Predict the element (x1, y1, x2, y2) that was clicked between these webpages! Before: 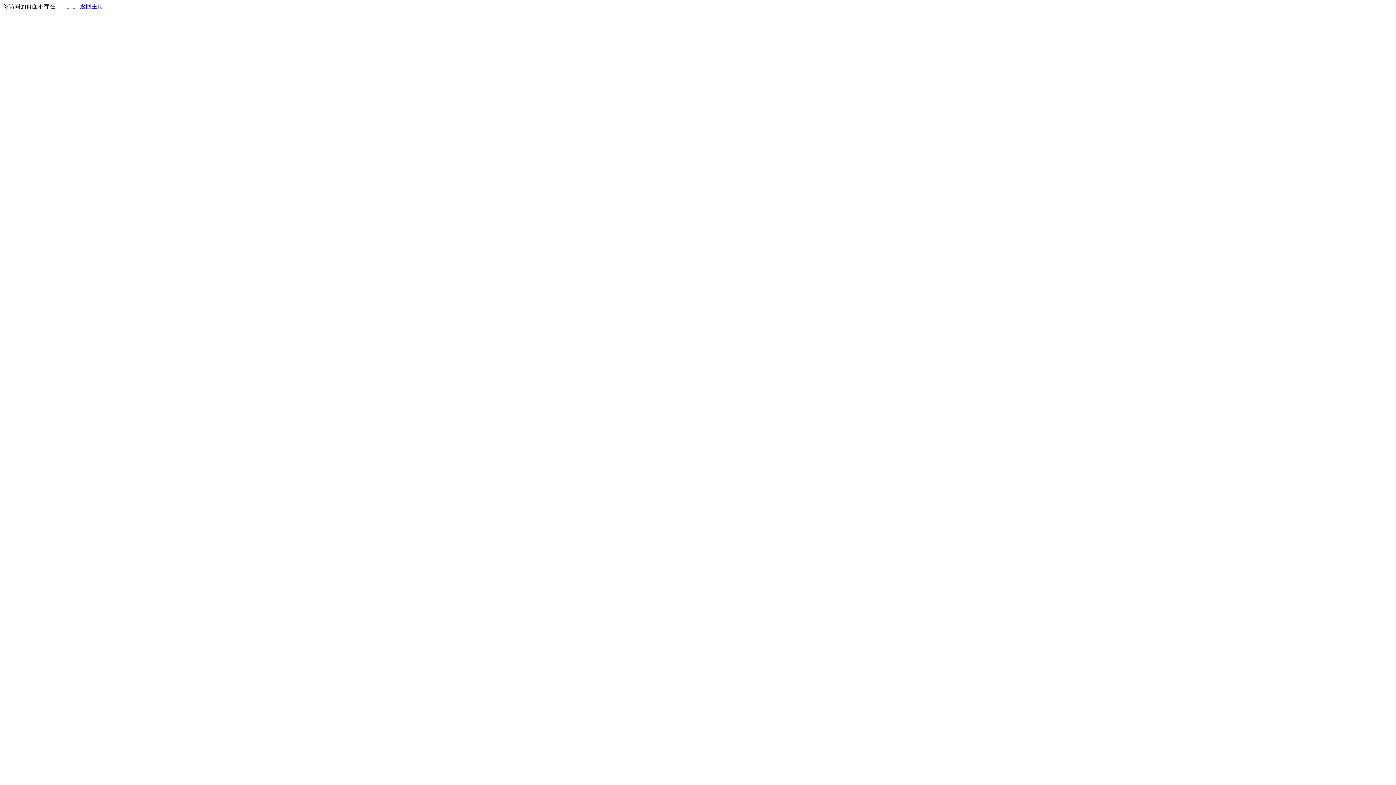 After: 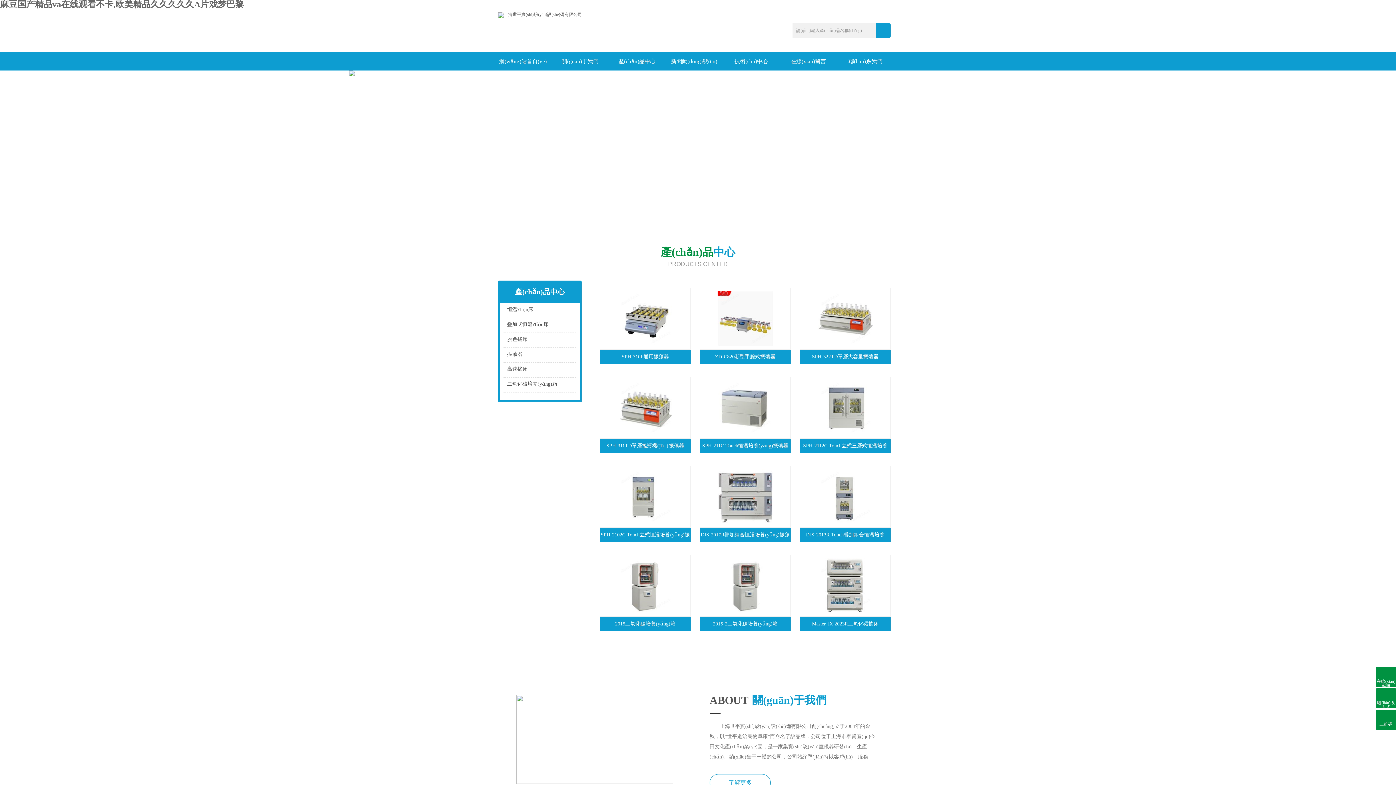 Action: bbox: (80, 3, 103, 9) label: 返回主页